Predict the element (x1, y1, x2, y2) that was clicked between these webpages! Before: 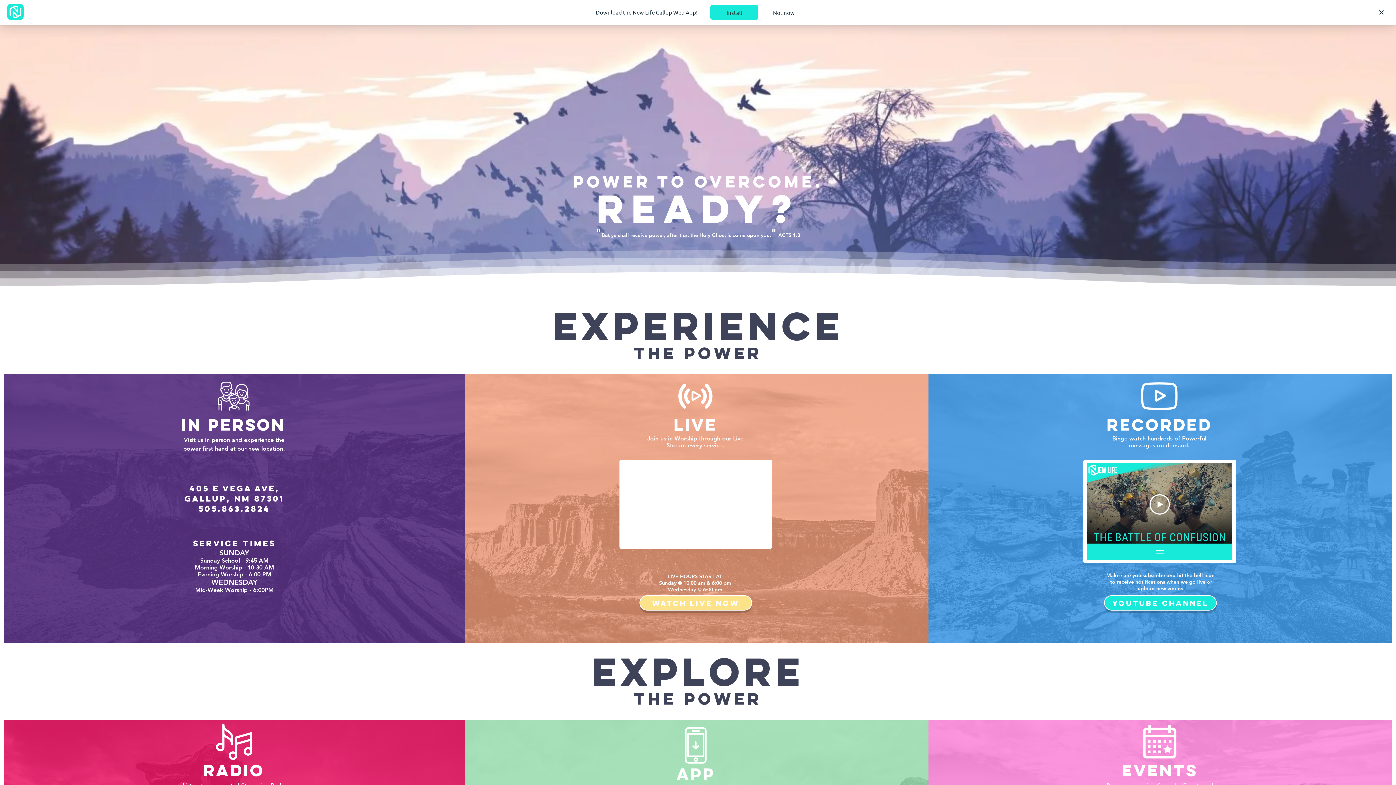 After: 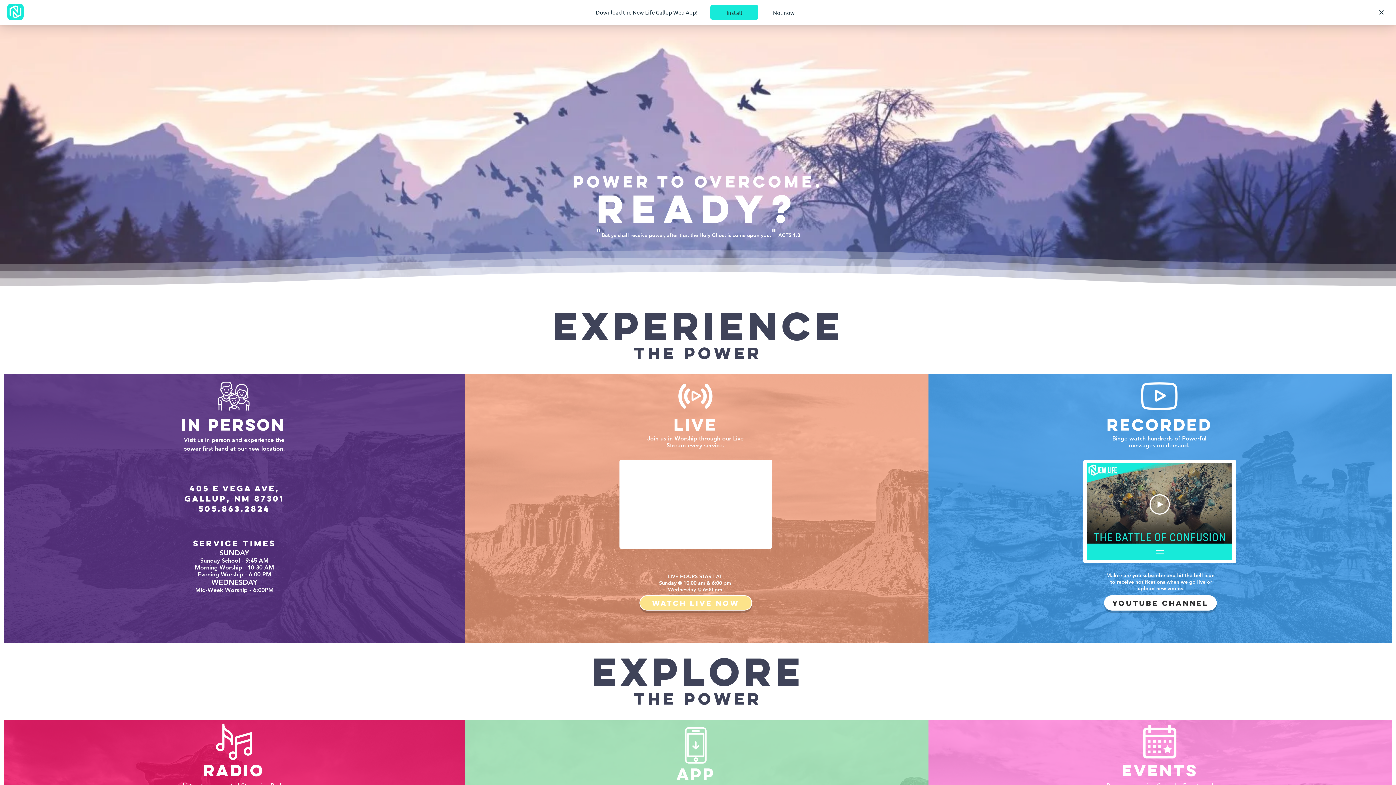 Action: label: YOUTUBE CHANNEL bbox: (1104, 595, 1217, 610)